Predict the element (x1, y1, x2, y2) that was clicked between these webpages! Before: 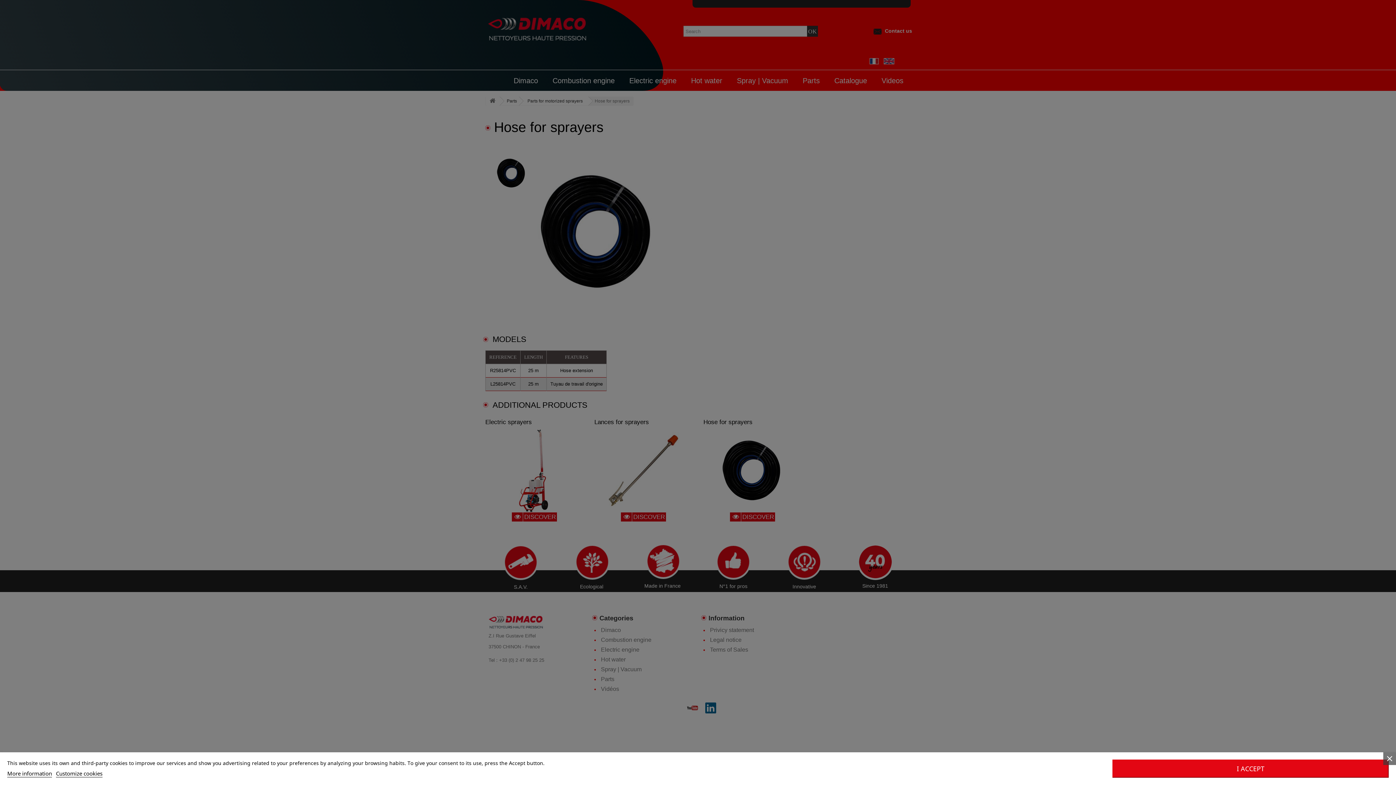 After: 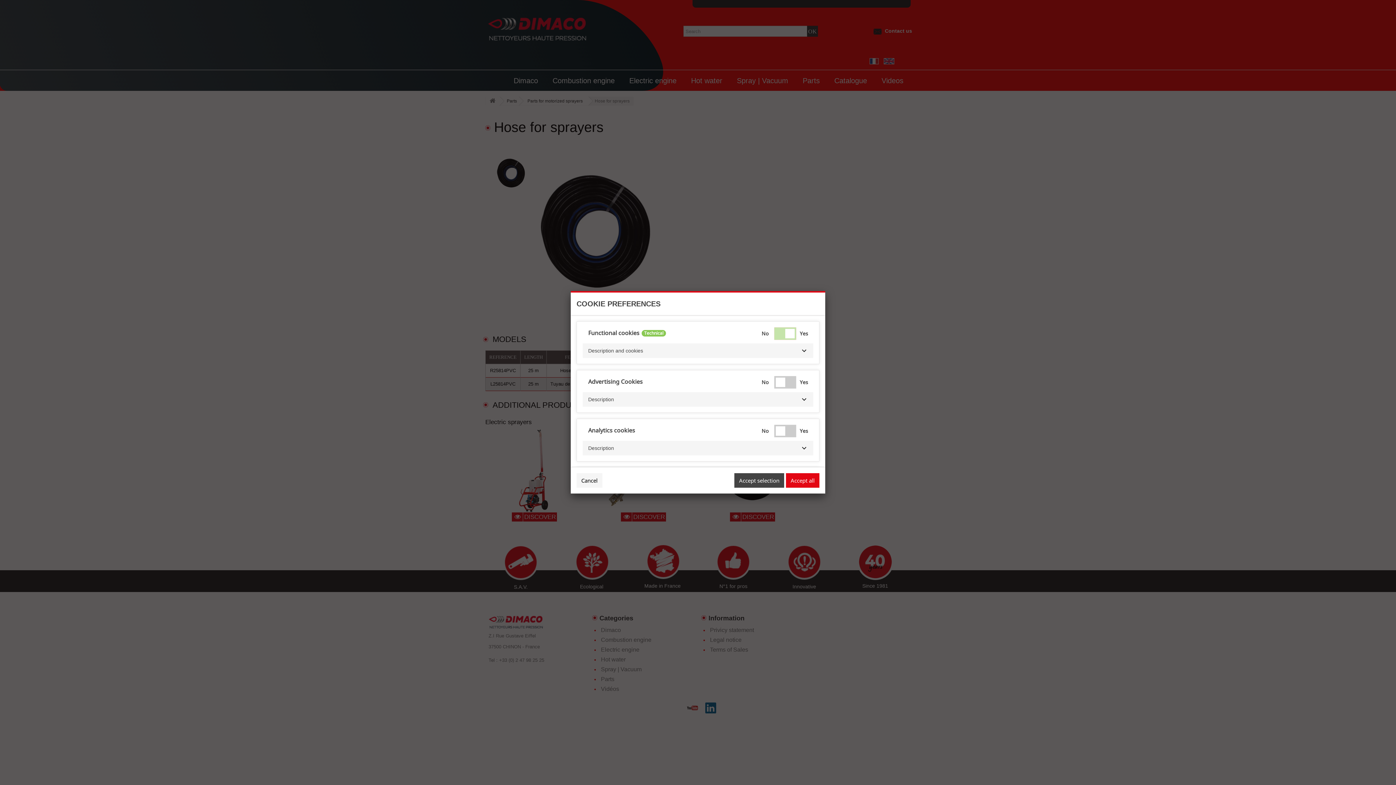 Action: bbox: (56, 770, 102, 777) label: Customize cookies